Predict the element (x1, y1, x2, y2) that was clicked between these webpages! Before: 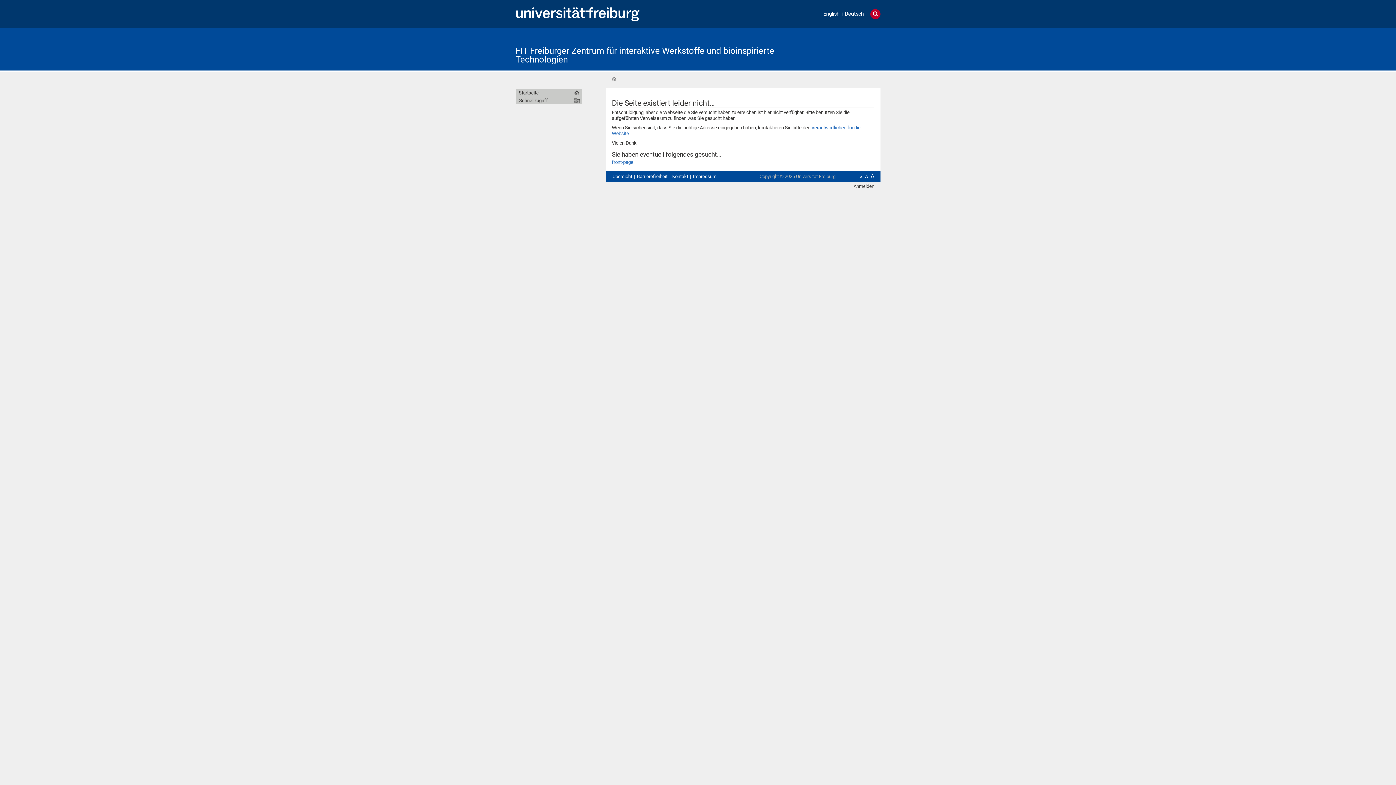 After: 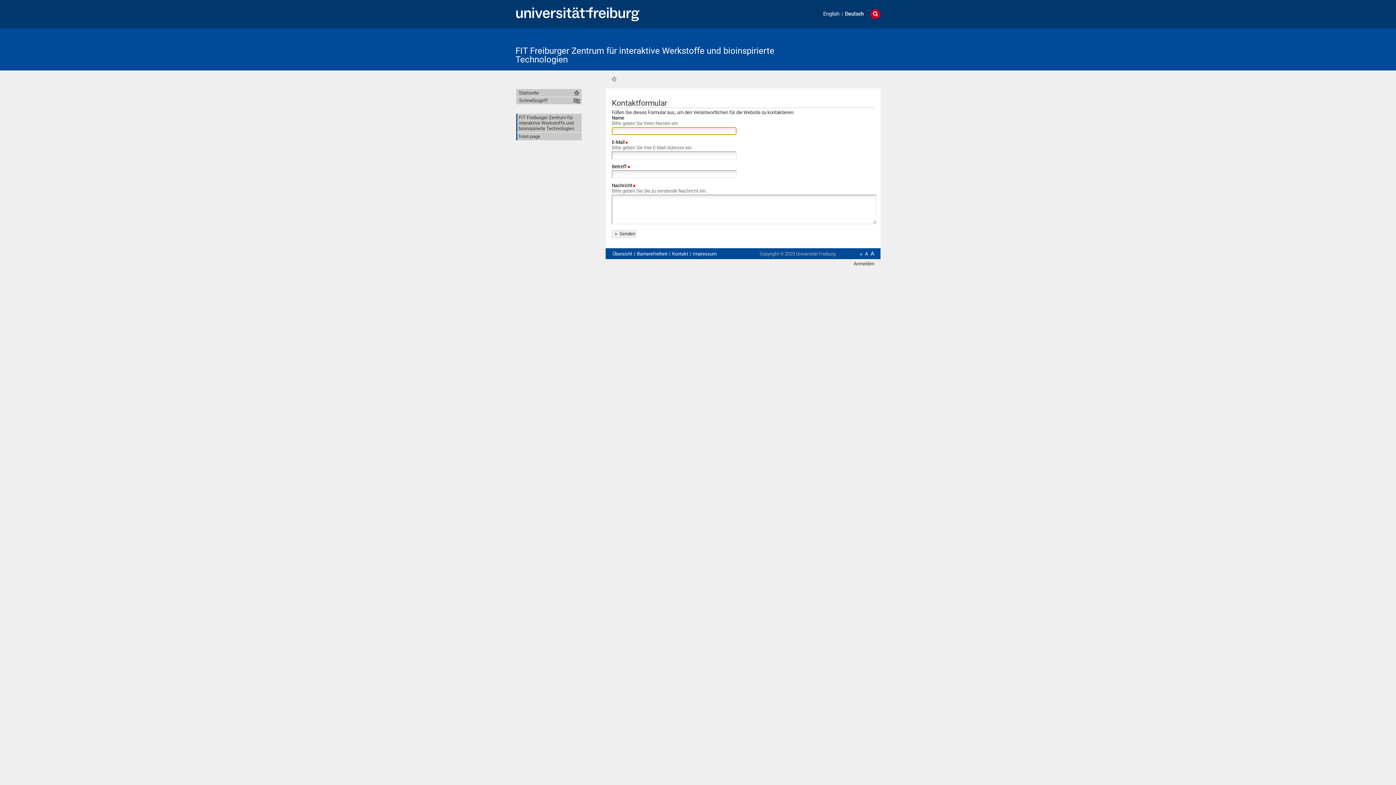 Action: bbox: (671, 173, 689, 180) label: Kontakt